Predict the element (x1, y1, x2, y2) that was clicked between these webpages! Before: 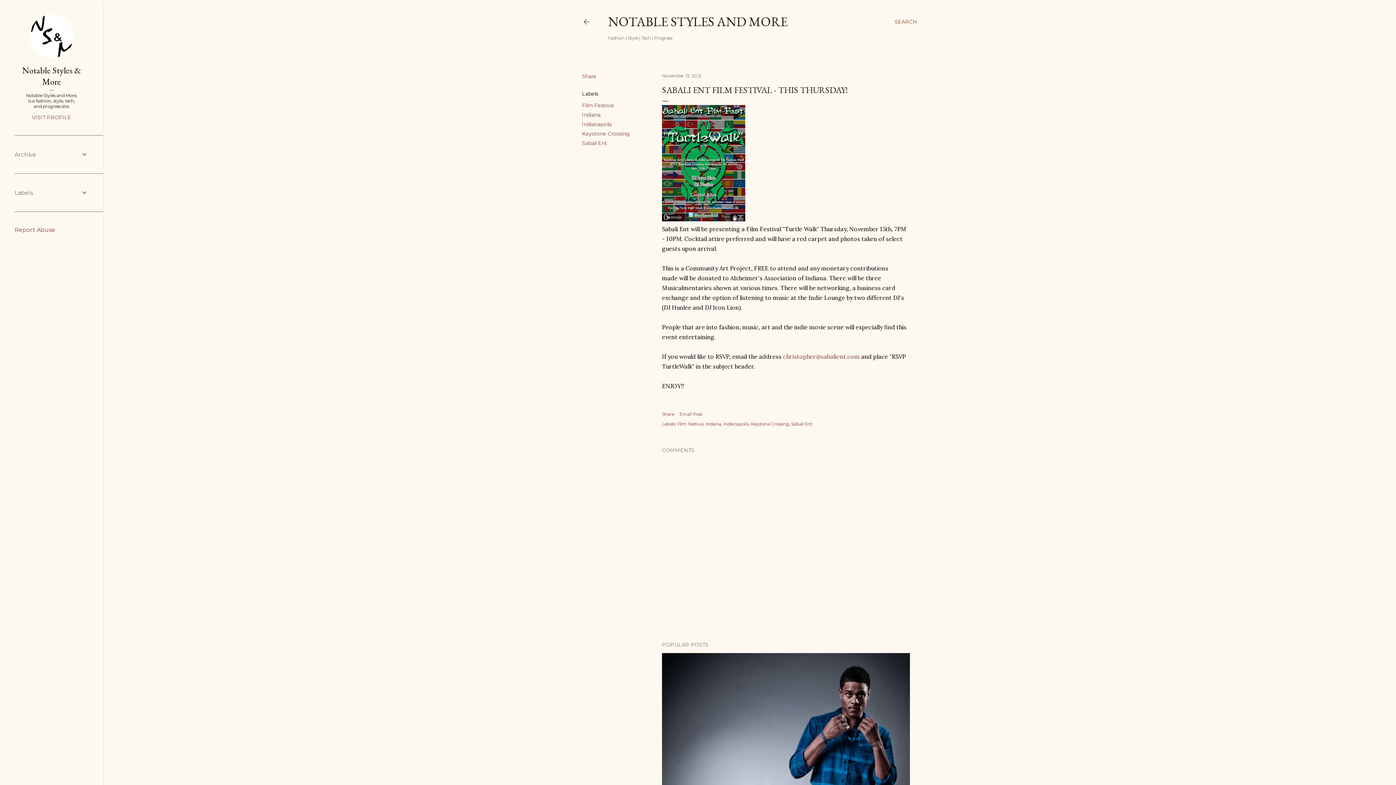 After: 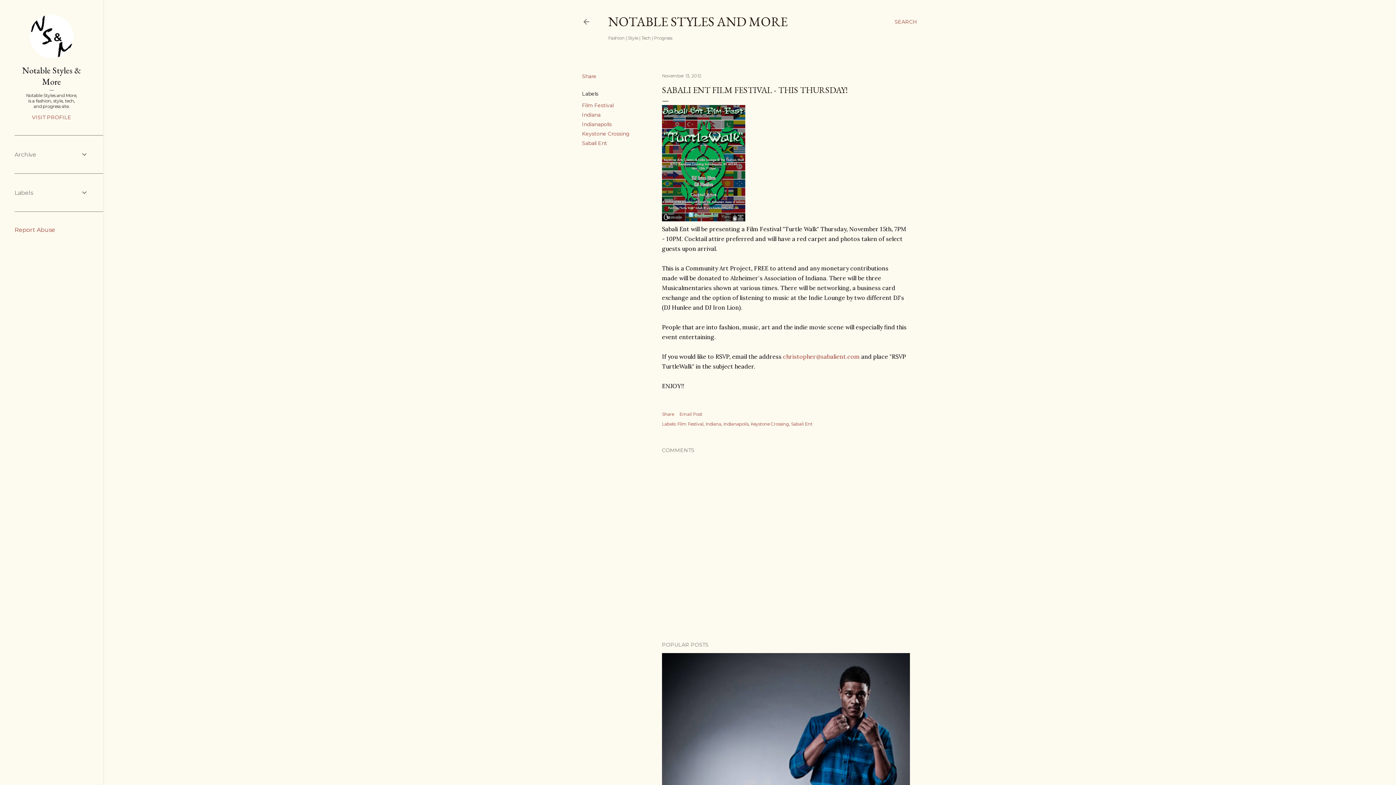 Action: label: christopher@sabalient.com bbox: (783, 353, 860, 360)